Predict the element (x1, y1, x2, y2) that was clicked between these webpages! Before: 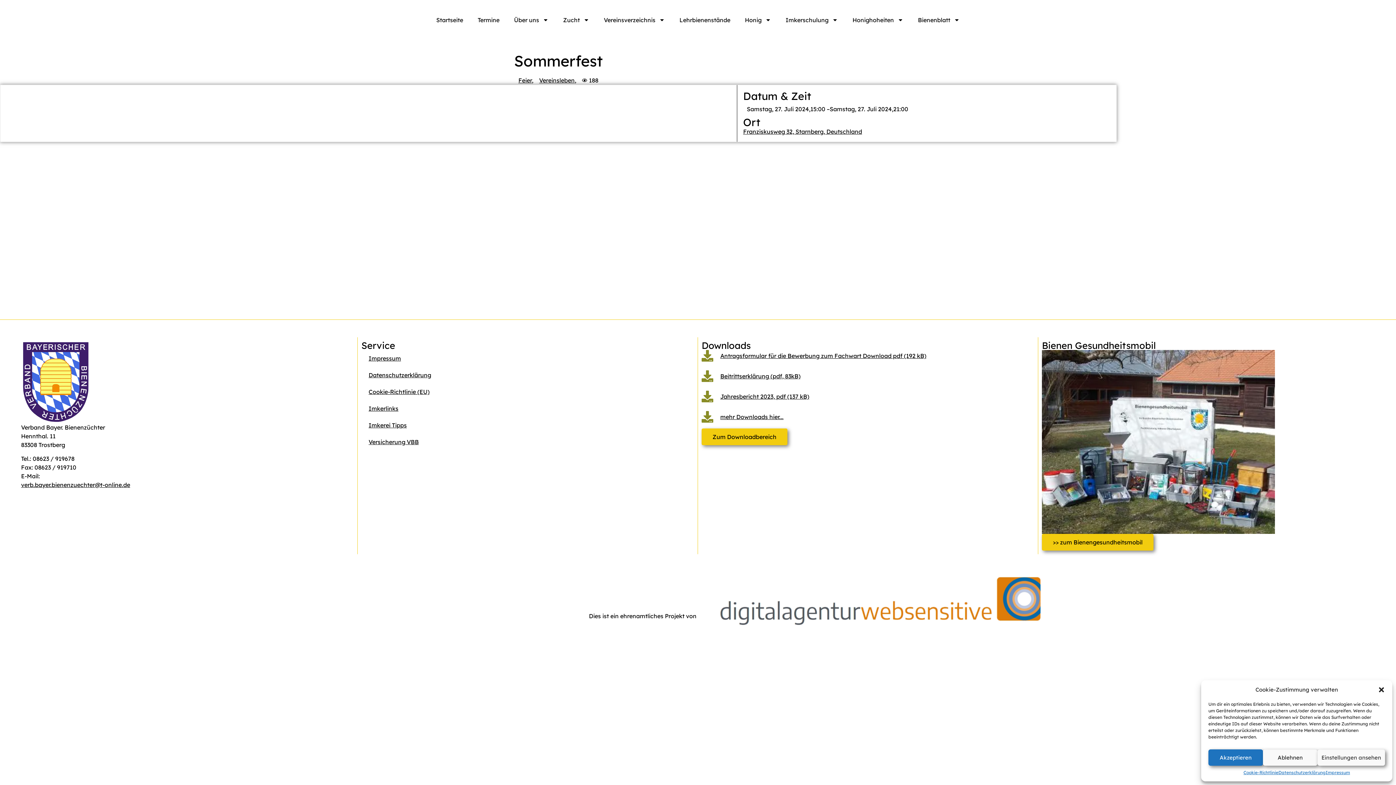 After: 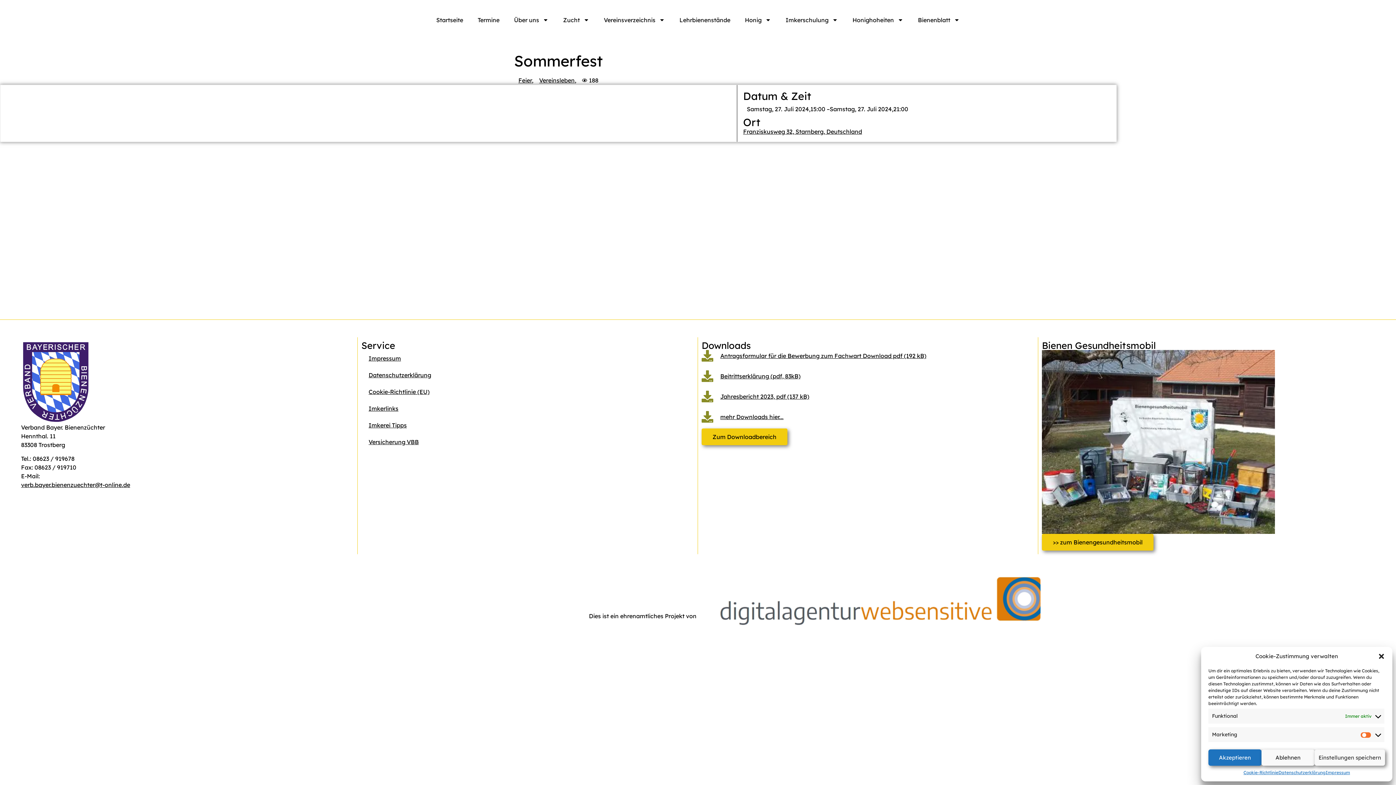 Action: bbox: (1317, 749, 1385, 766) label: Einstellungen ansehen